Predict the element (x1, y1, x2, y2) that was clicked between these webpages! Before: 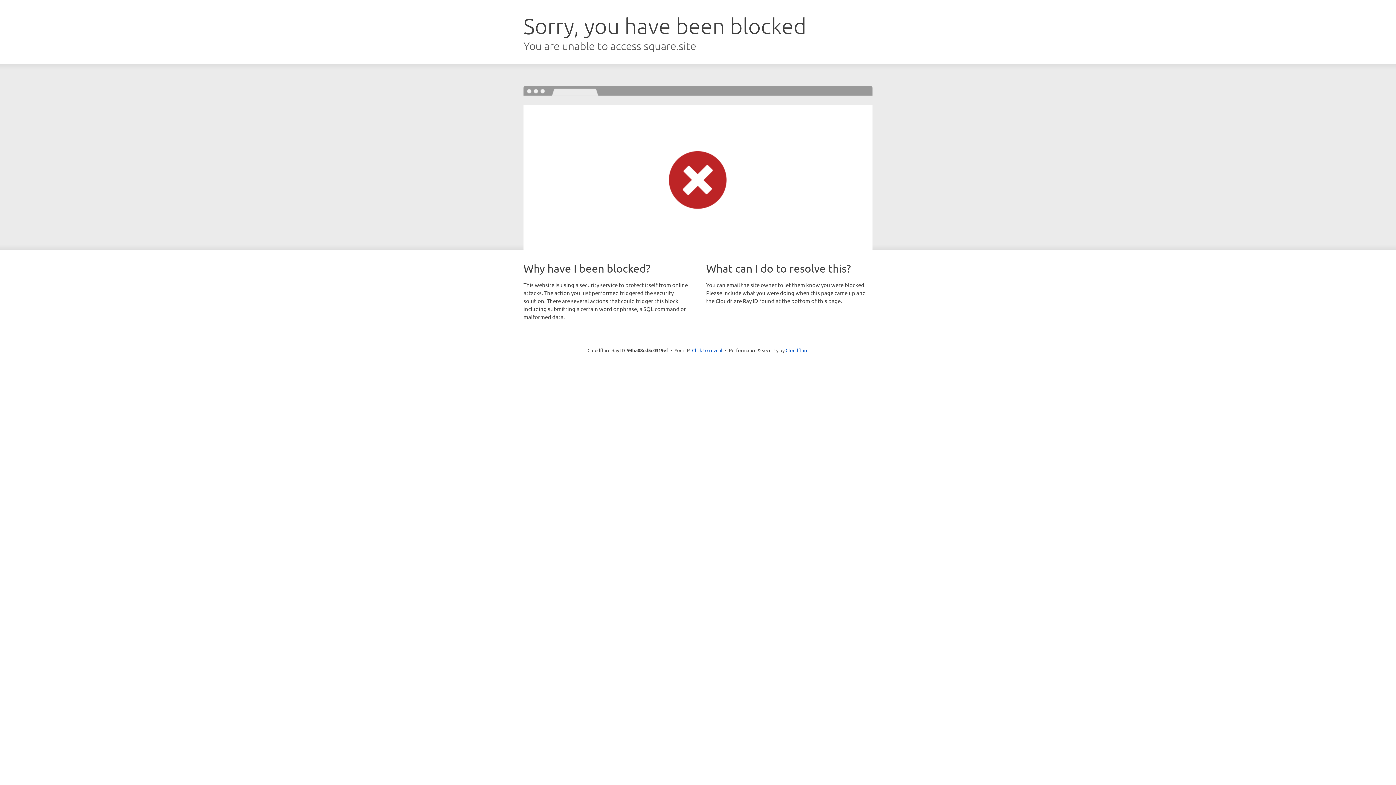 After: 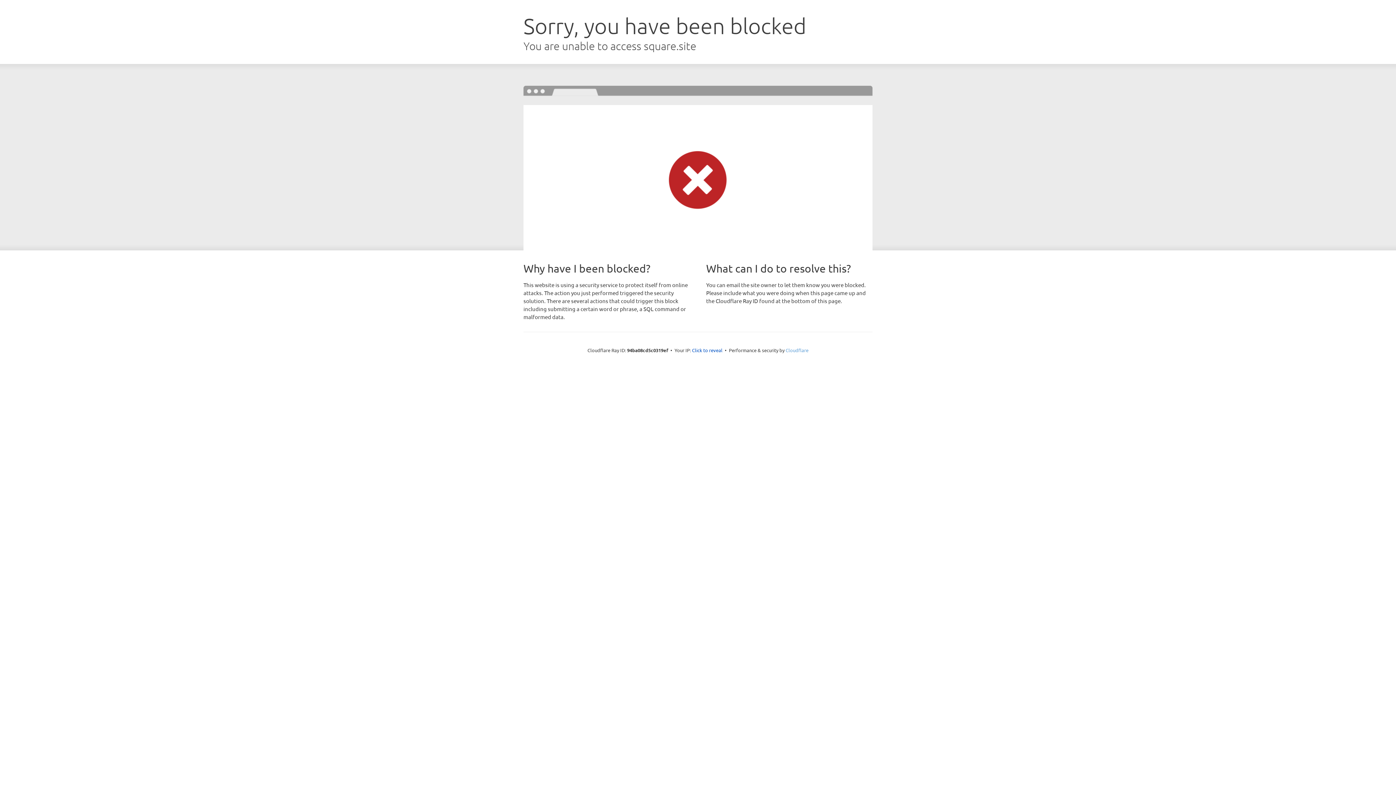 Action: label: Cloudflare bbox: (785, 347, 808, 353)